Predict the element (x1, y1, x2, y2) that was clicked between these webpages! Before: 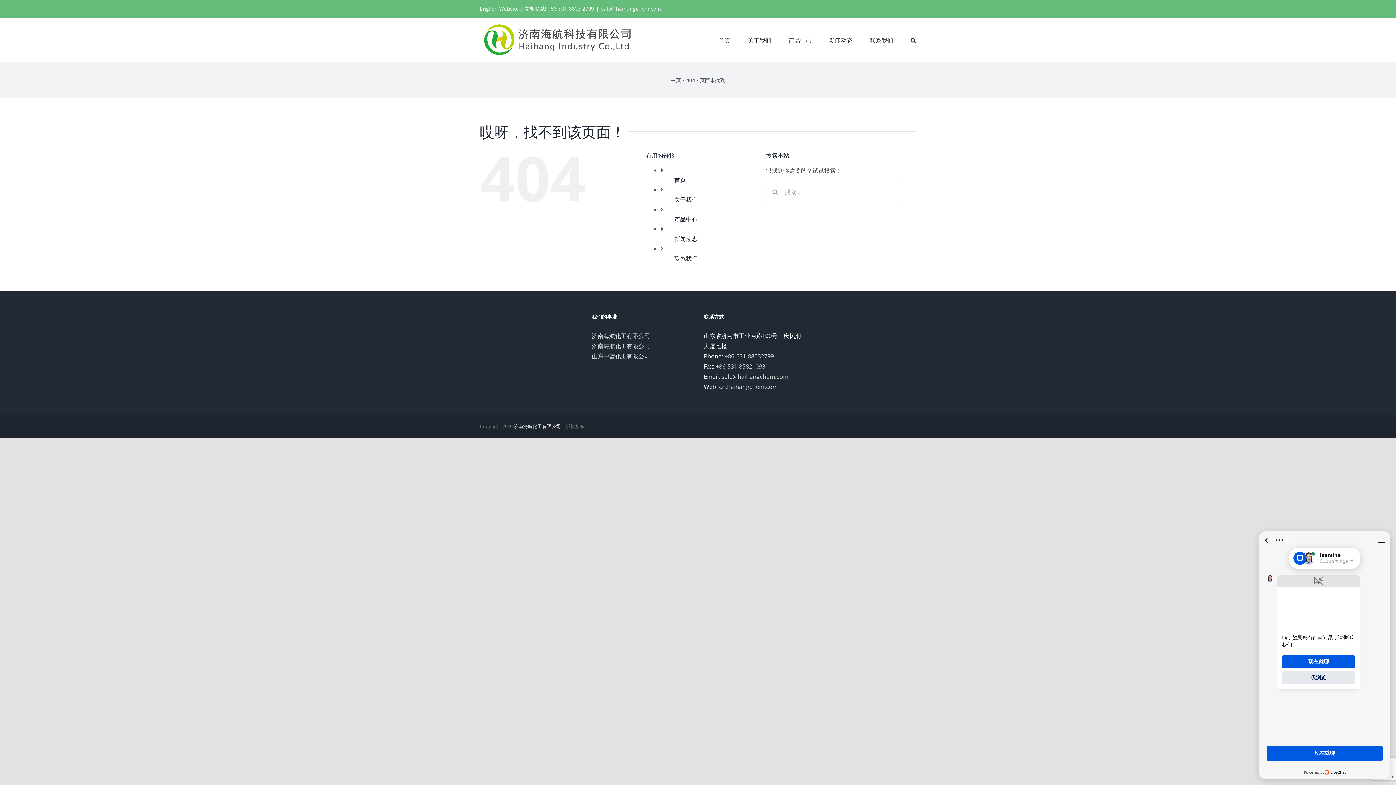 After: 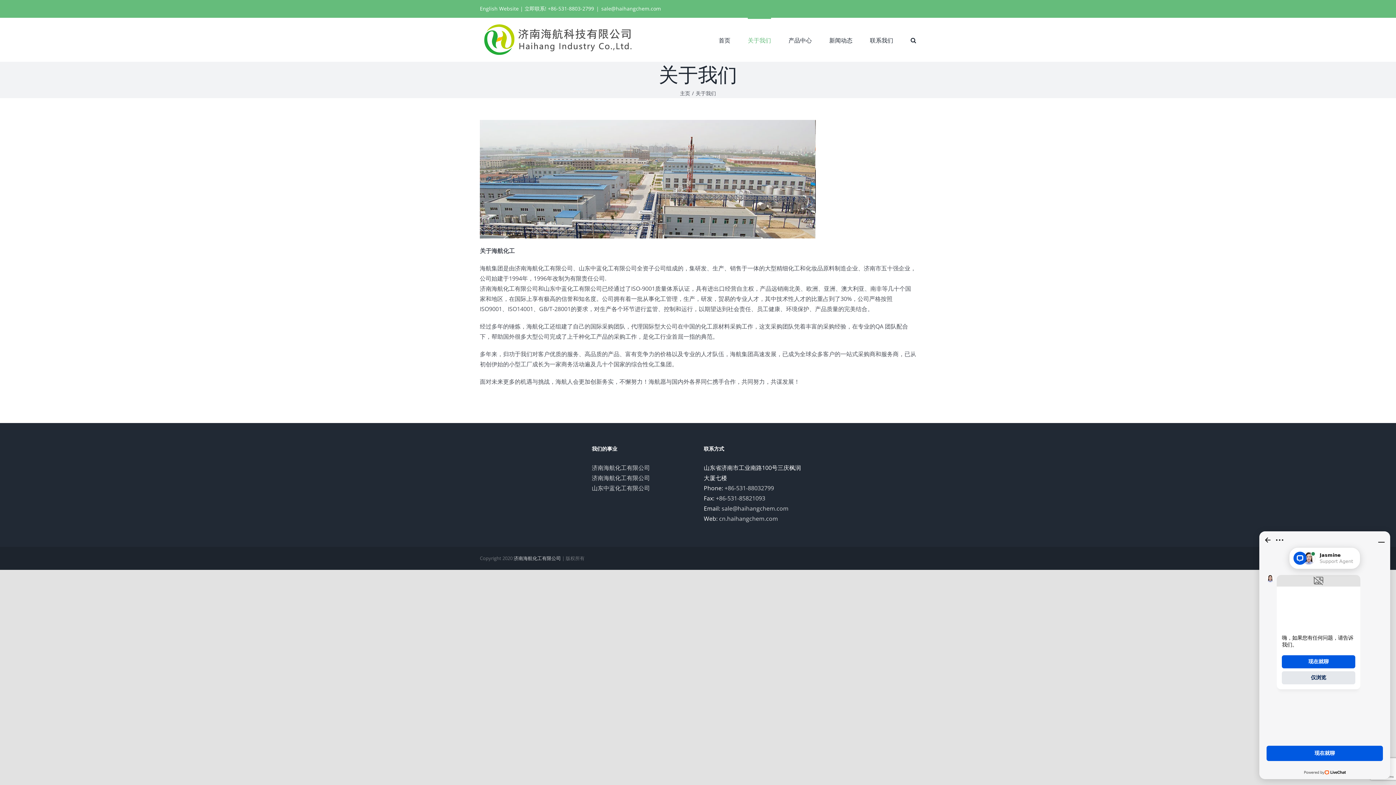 Action: bbox: (674, 195, 697, 203) label: 关于我们